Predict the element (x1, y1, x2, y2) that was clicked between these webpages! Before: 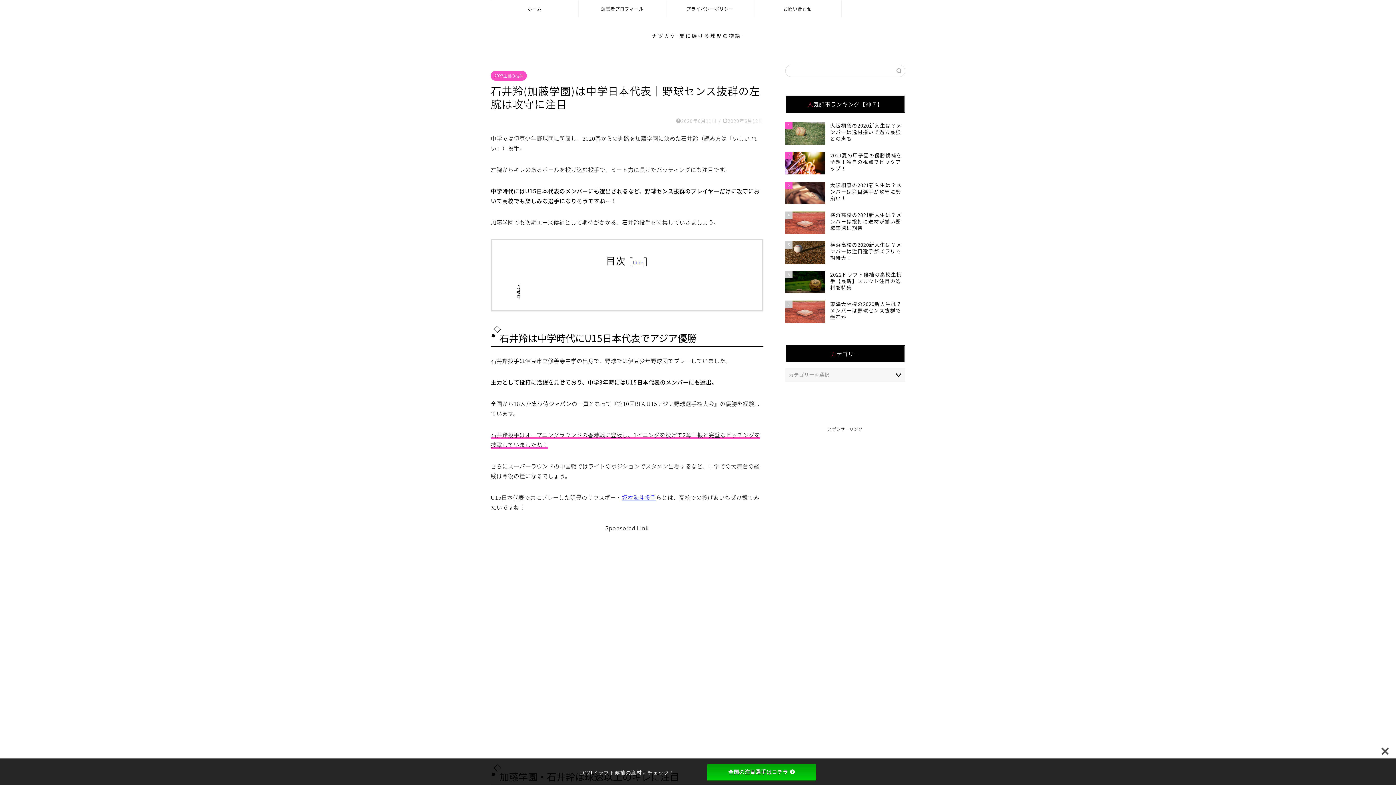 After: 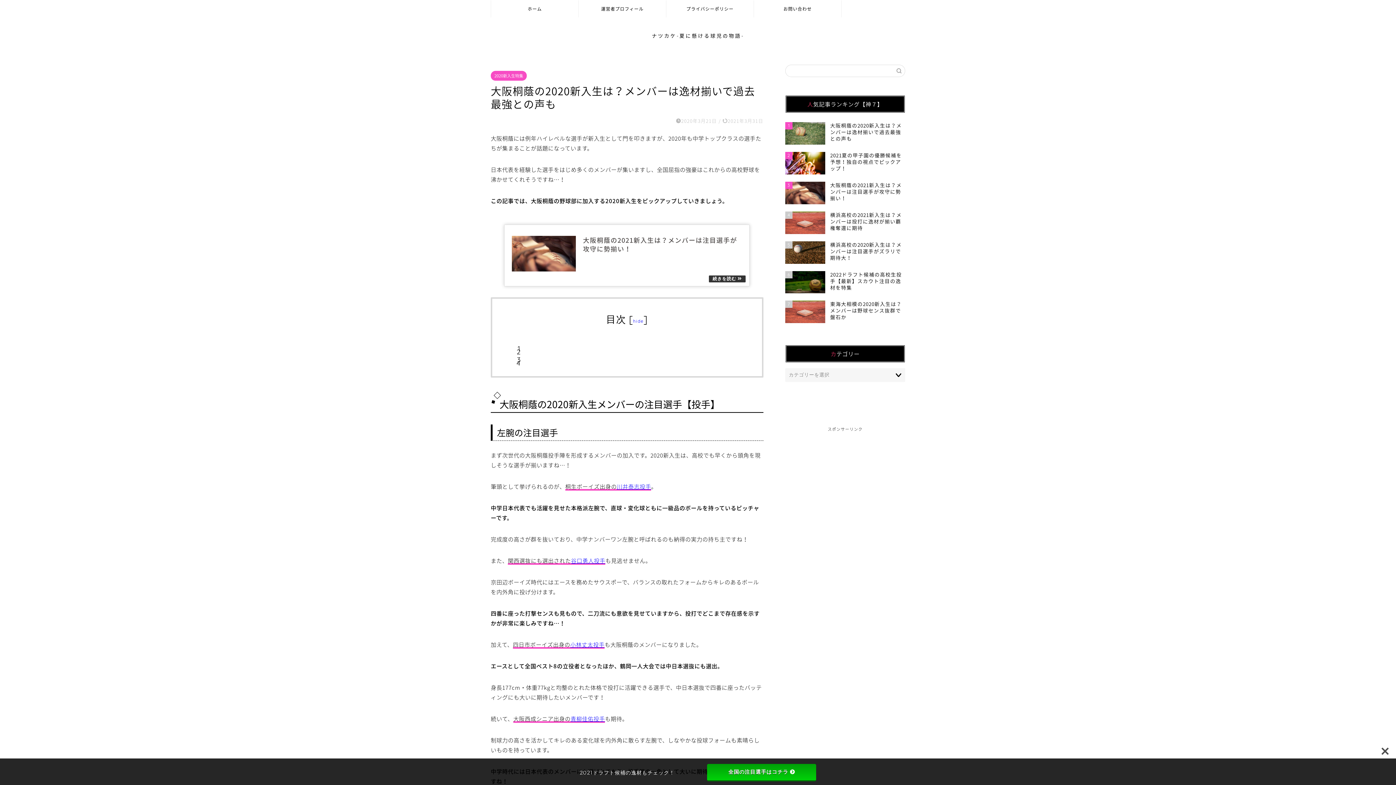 Action: label: 1
大阪桐蔭の2020新入生は？メンバーは逸材揃いで過去最強との声も bbox: (785, 118, 905, 148)